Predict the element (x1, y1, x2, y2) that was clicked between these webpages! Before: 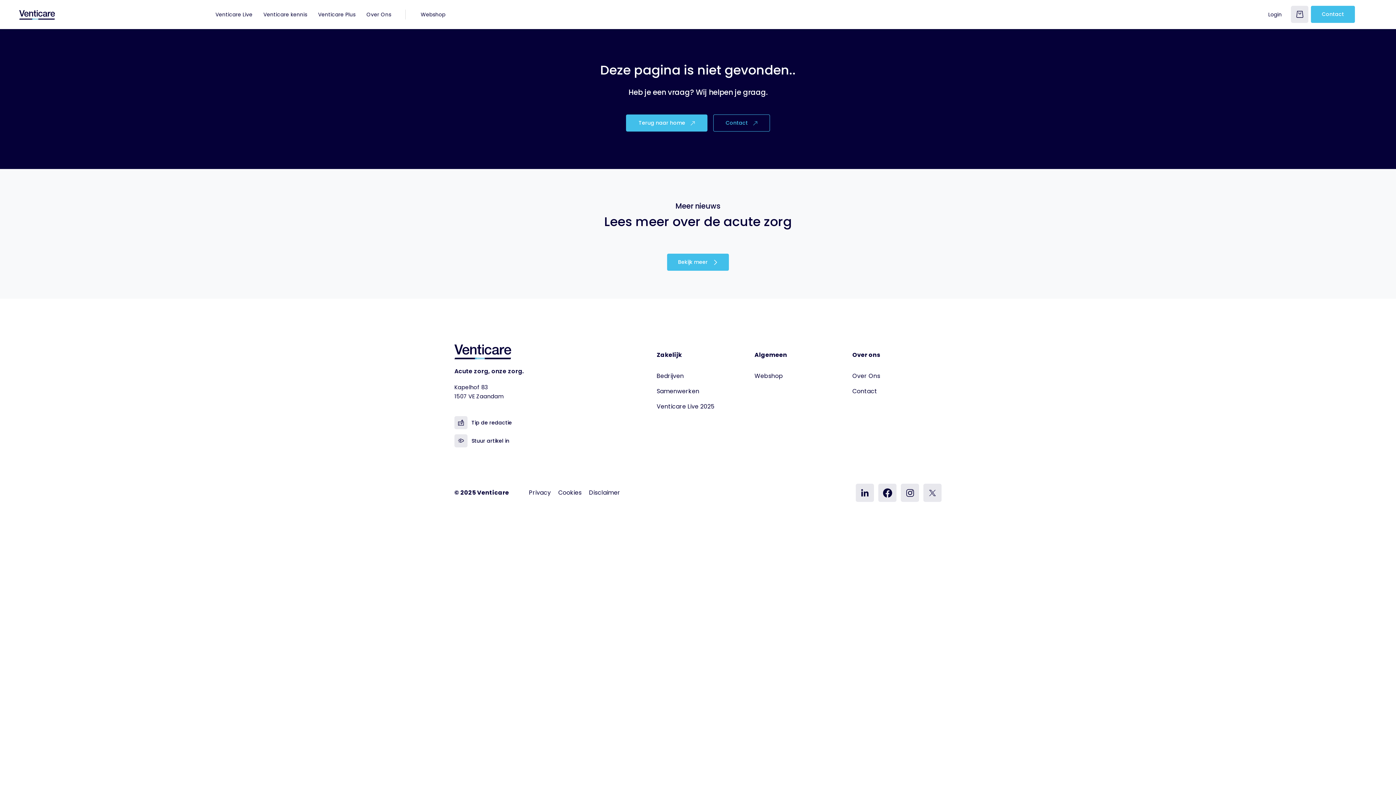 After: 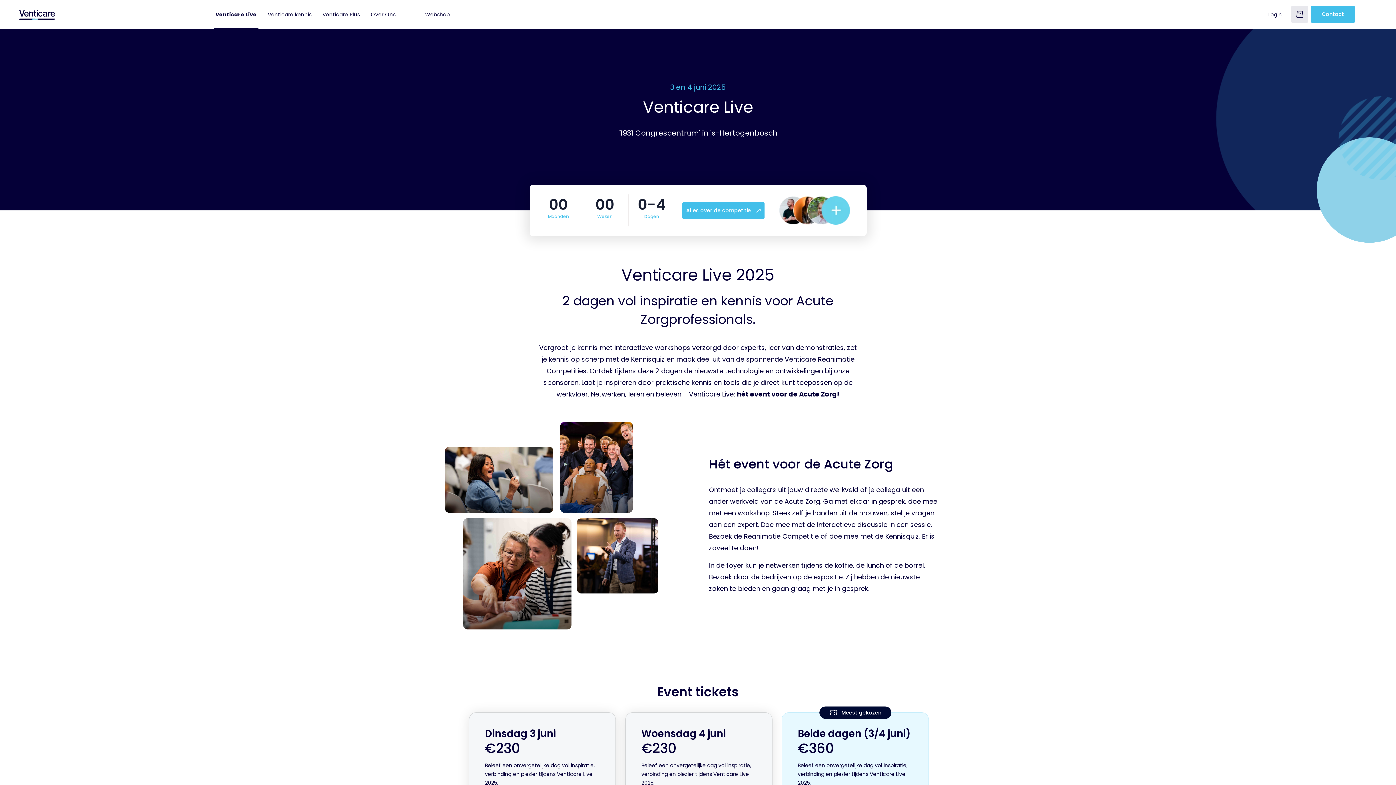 Action: label: Venticare Live bbox: (214, 0, 254, 28)